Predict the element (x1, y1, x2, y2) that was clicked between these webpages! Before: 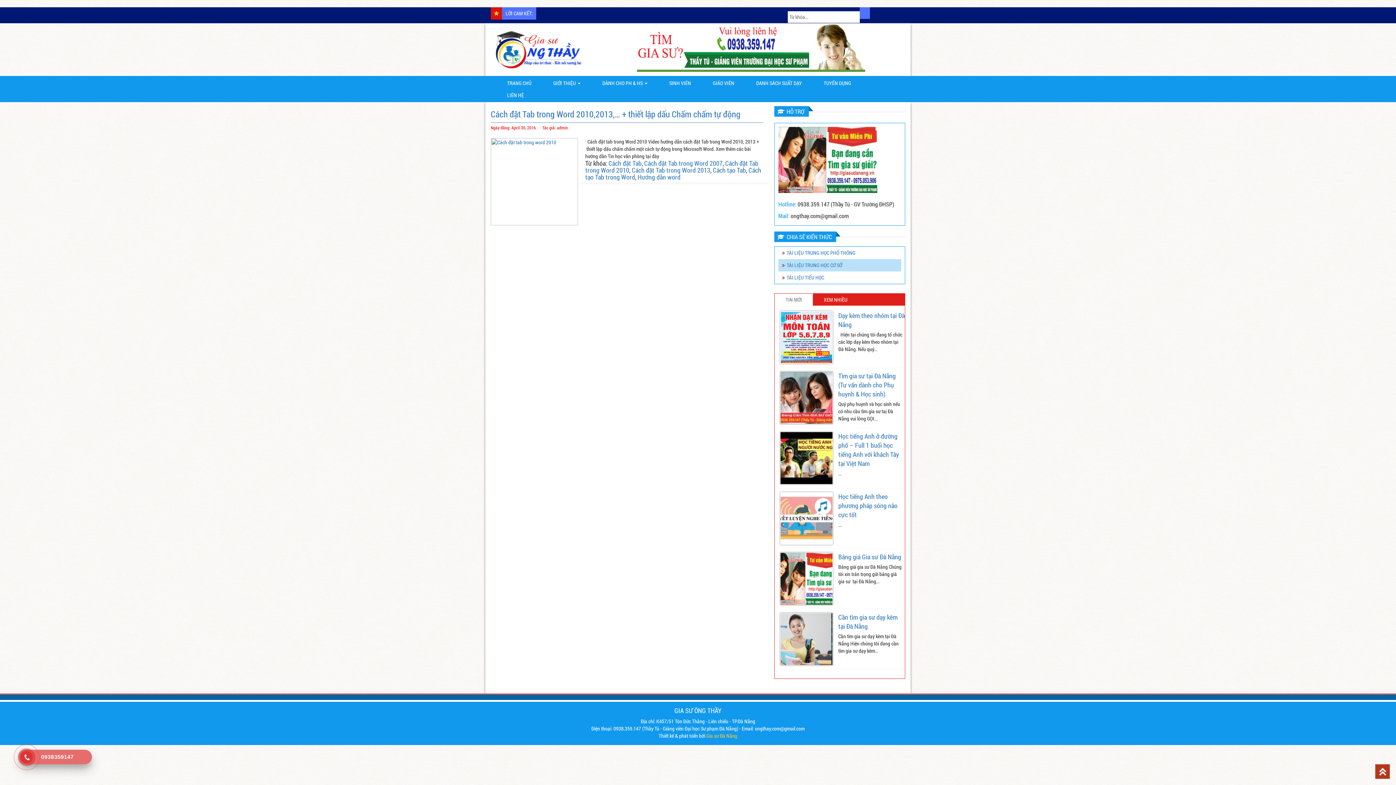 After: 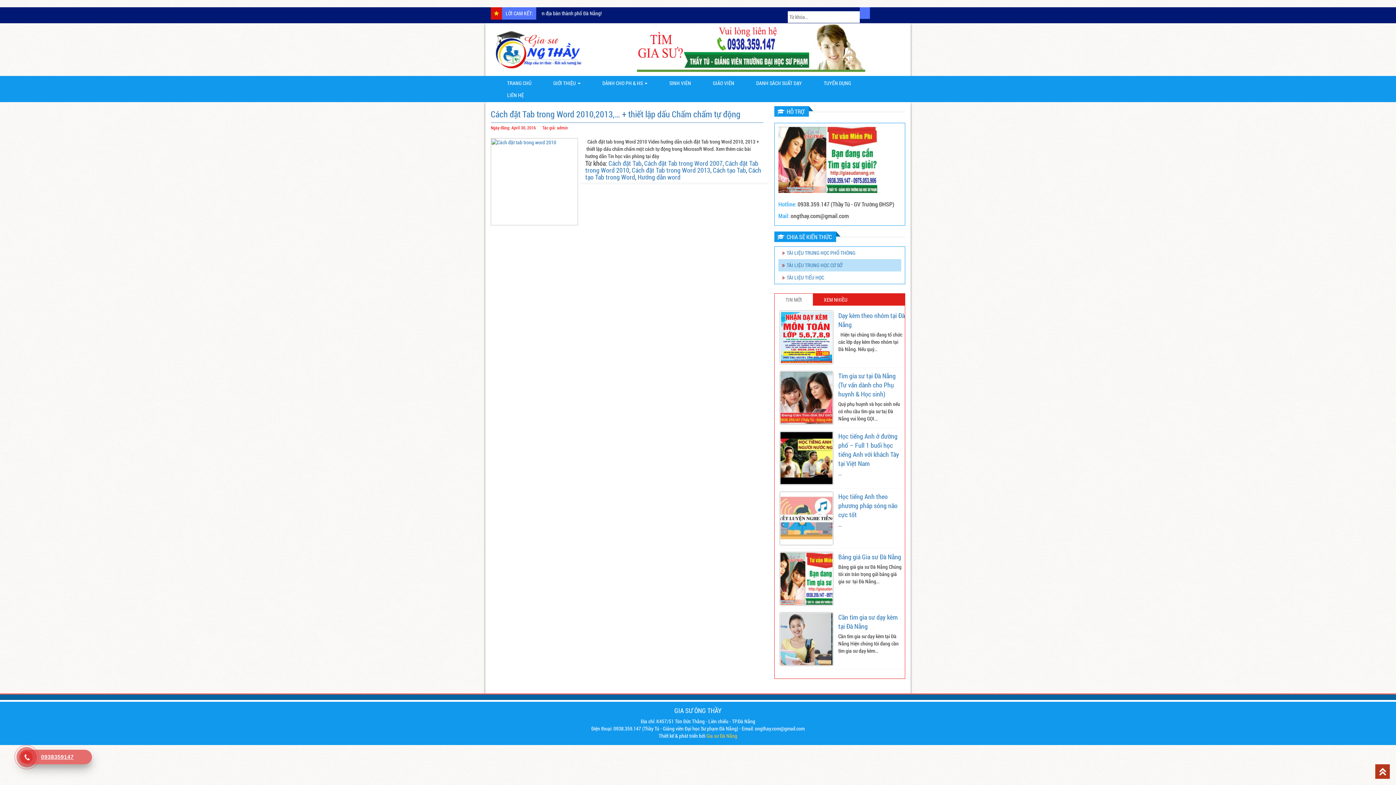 Action: label: 0938359147 bbox: (22, 750, 88, 764)